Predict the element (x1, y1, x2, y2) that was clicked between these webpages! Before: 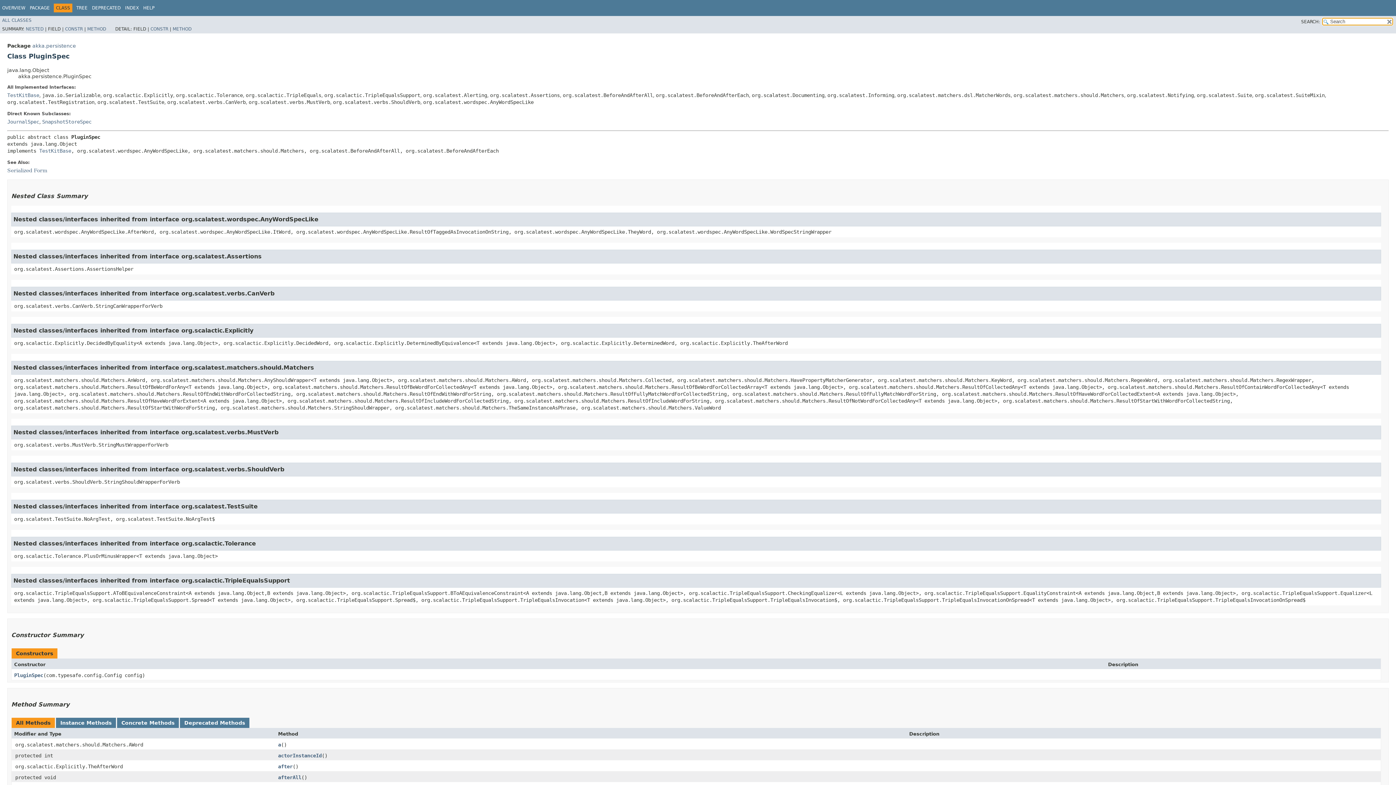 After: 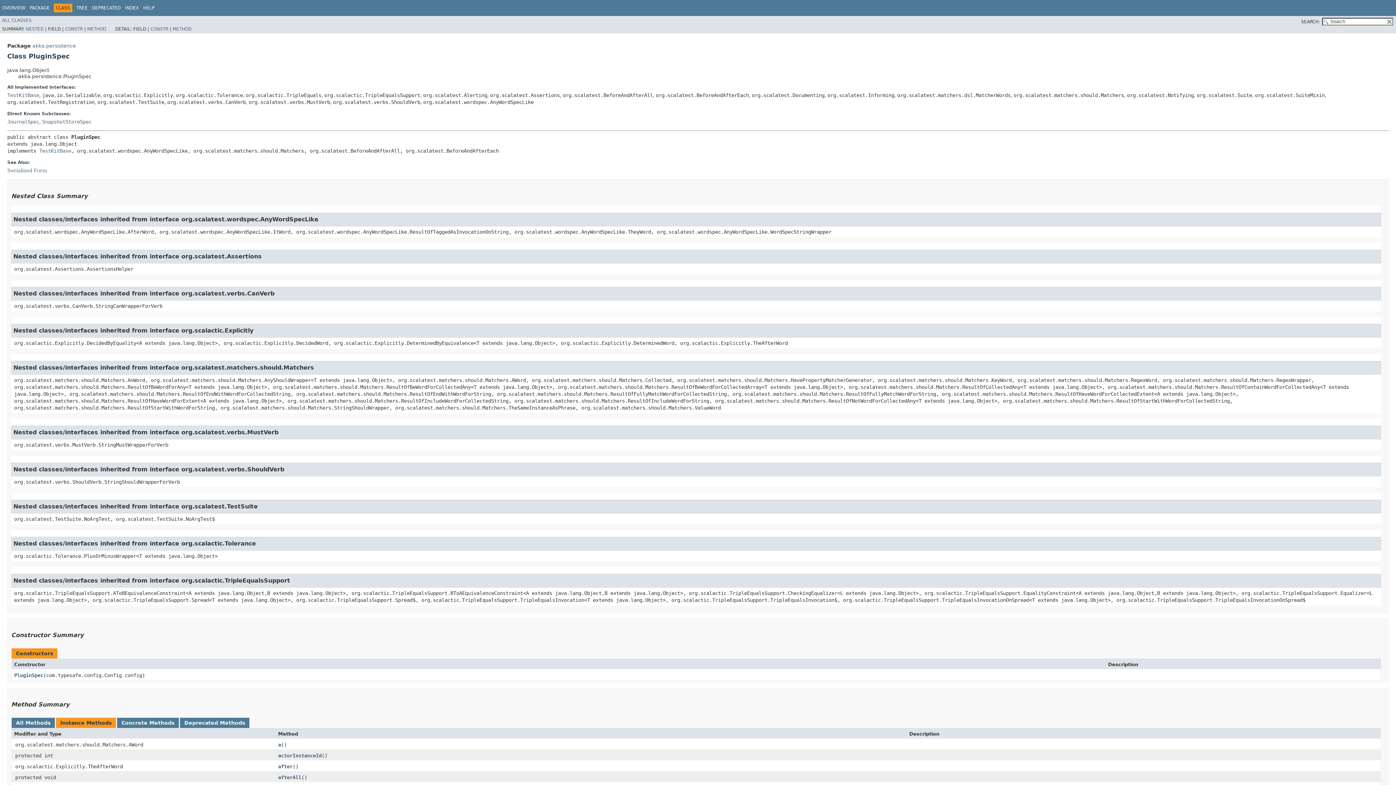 Action: label: Instance Methods bbox: (60, 720, 111, 726)